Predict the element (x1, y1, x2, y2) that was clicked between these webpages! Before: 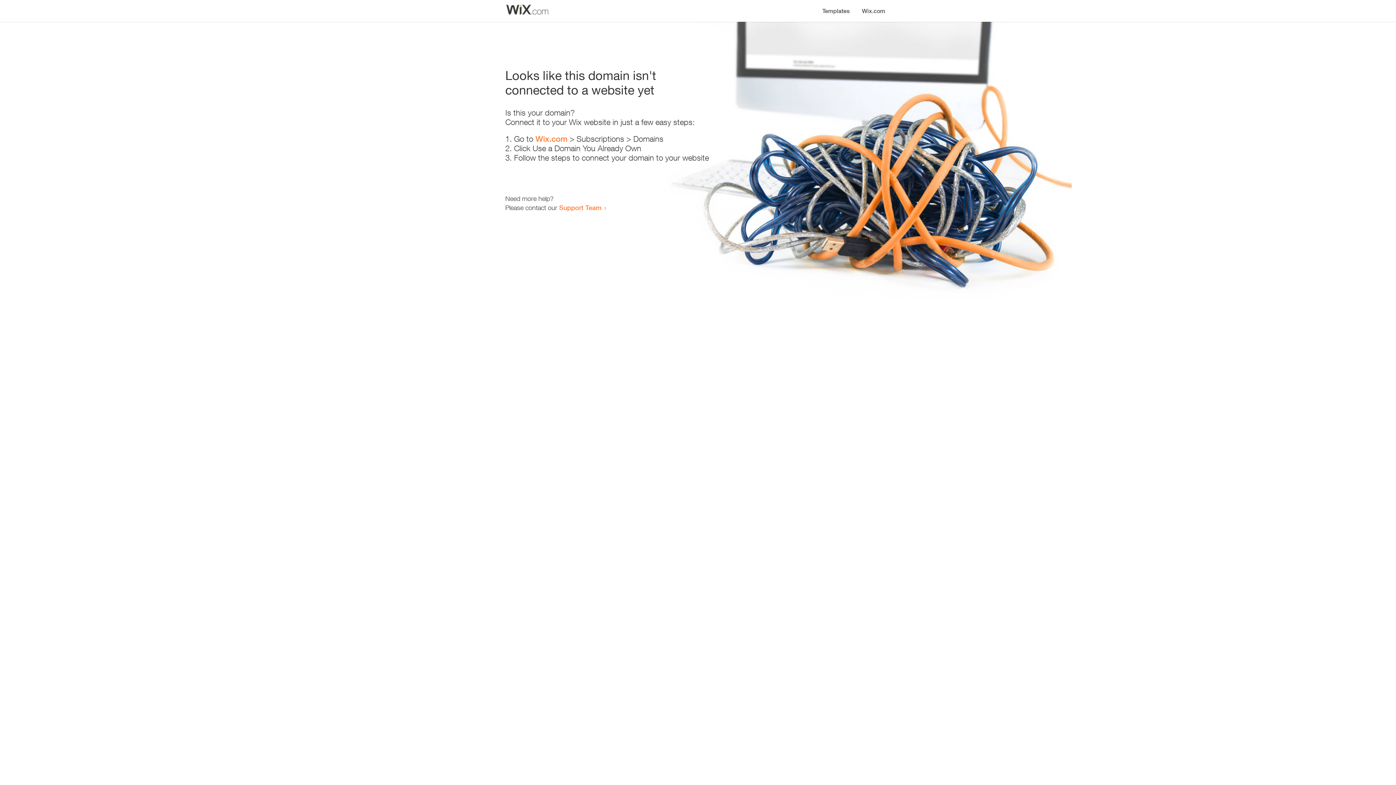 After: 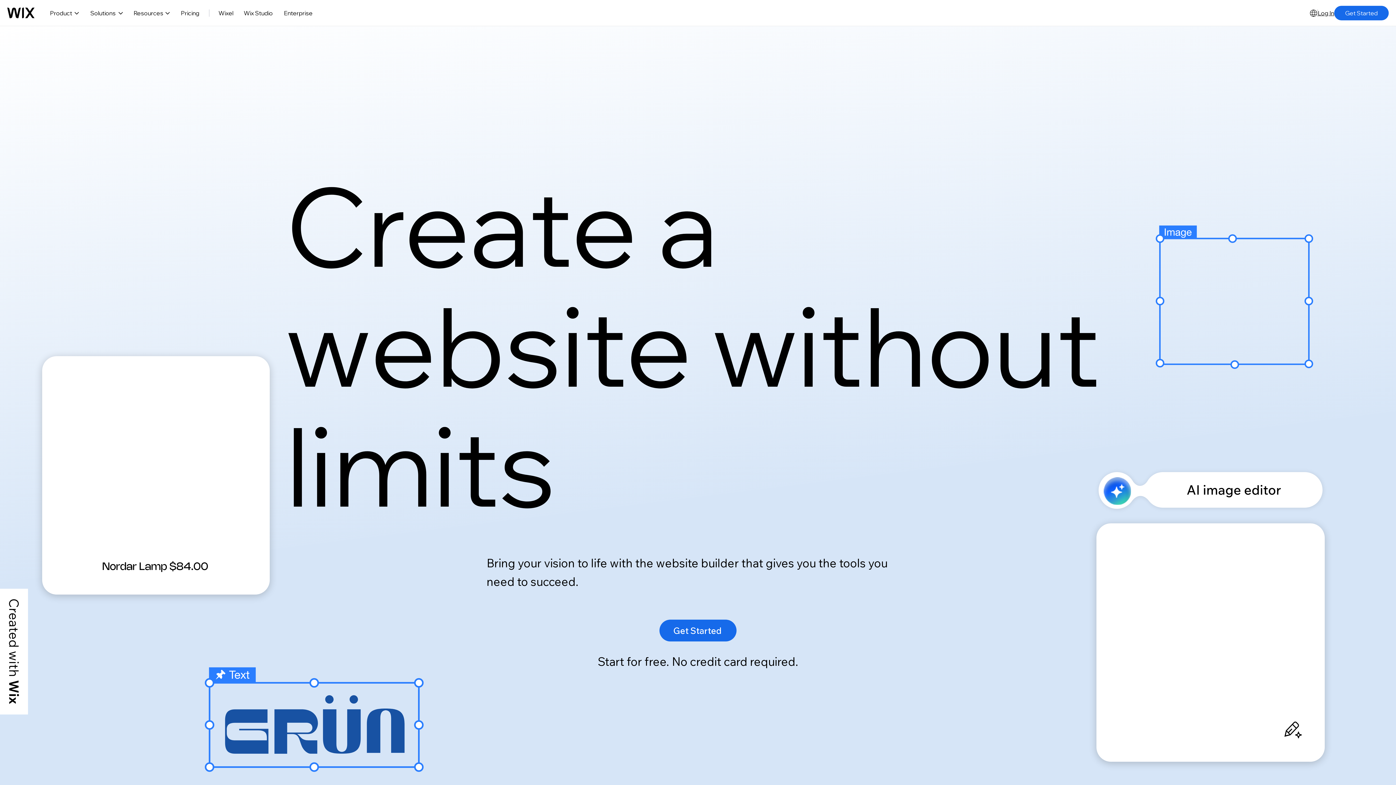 Action: bbox: (535, 134, 567, 143) label: Wix.com